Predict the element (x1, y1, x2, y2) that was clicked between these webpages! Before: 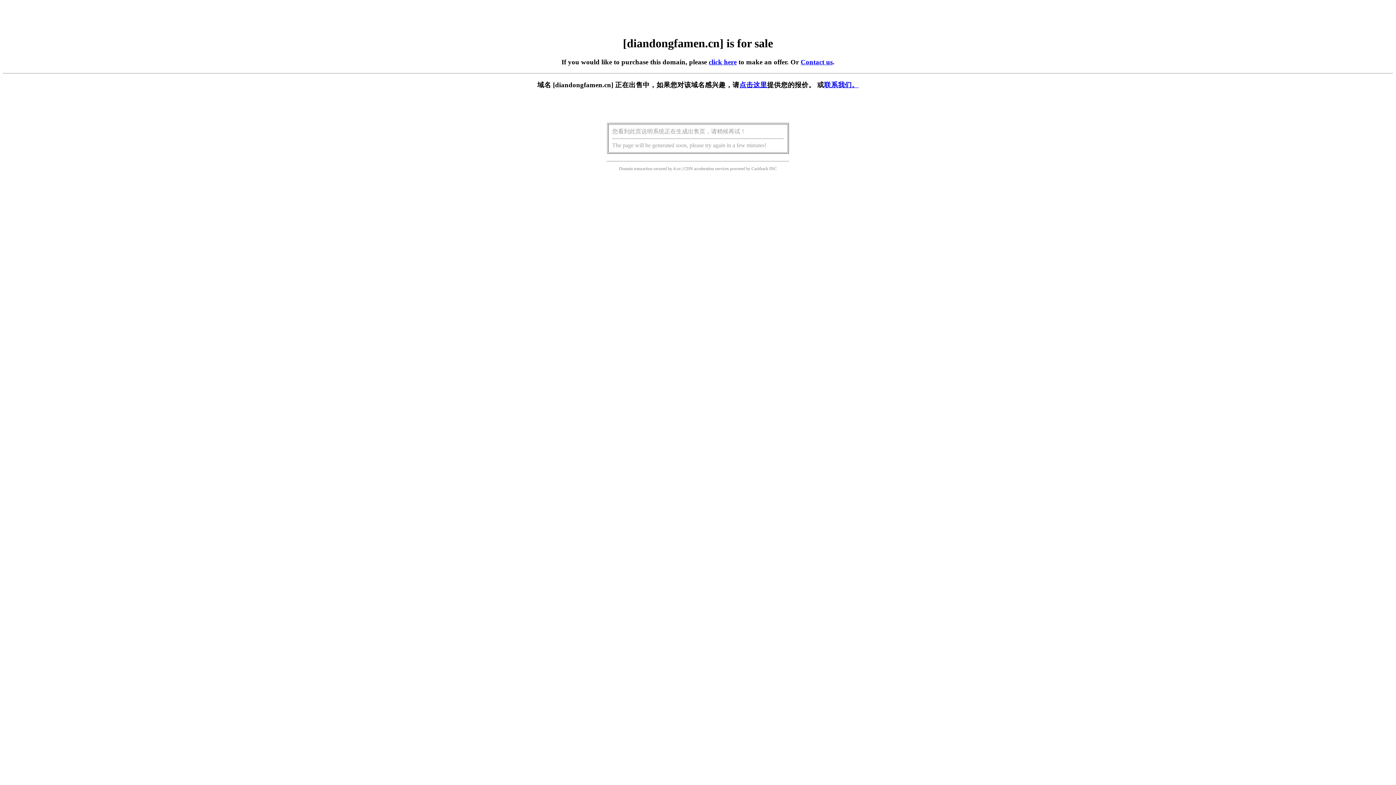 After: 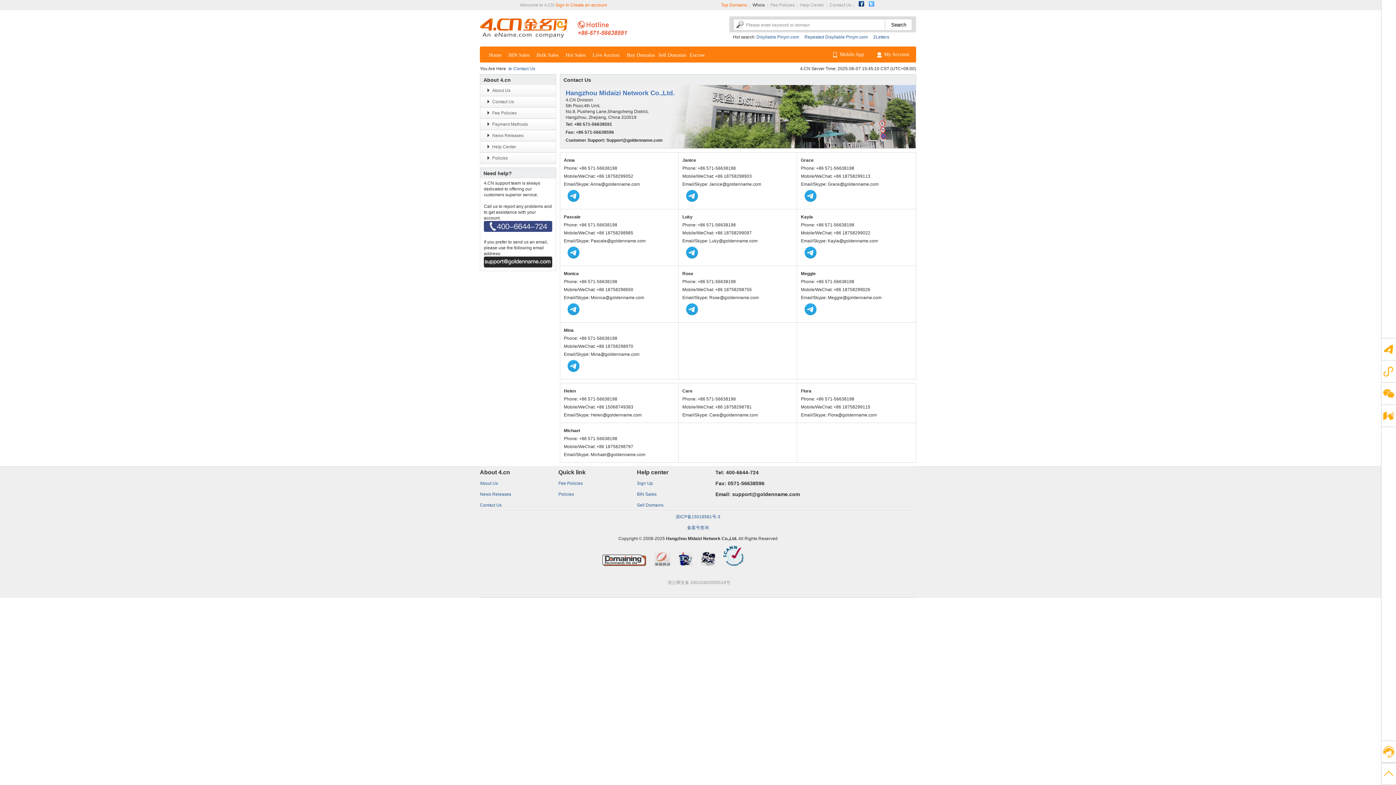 Action: bbox: (824, 81, 858, 88) label: 联系我们。